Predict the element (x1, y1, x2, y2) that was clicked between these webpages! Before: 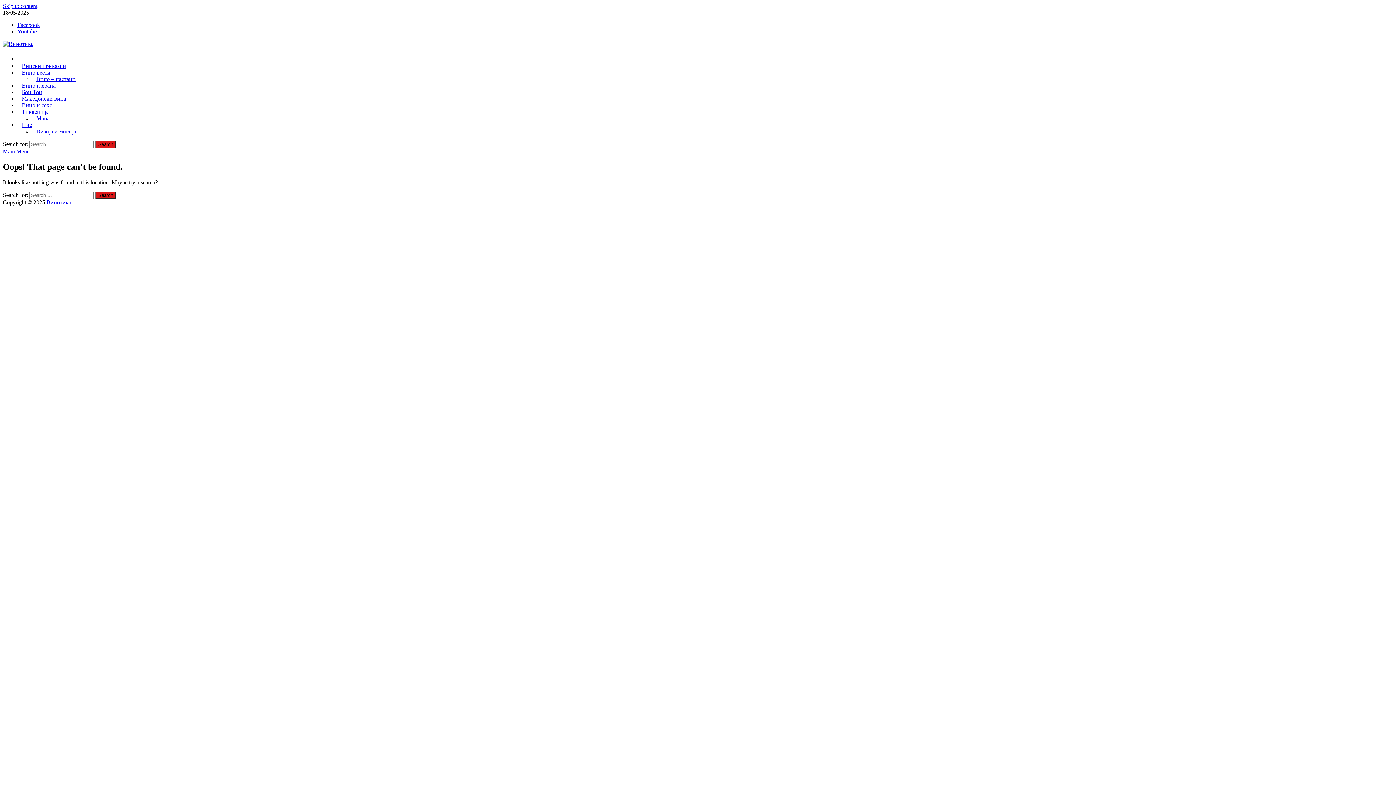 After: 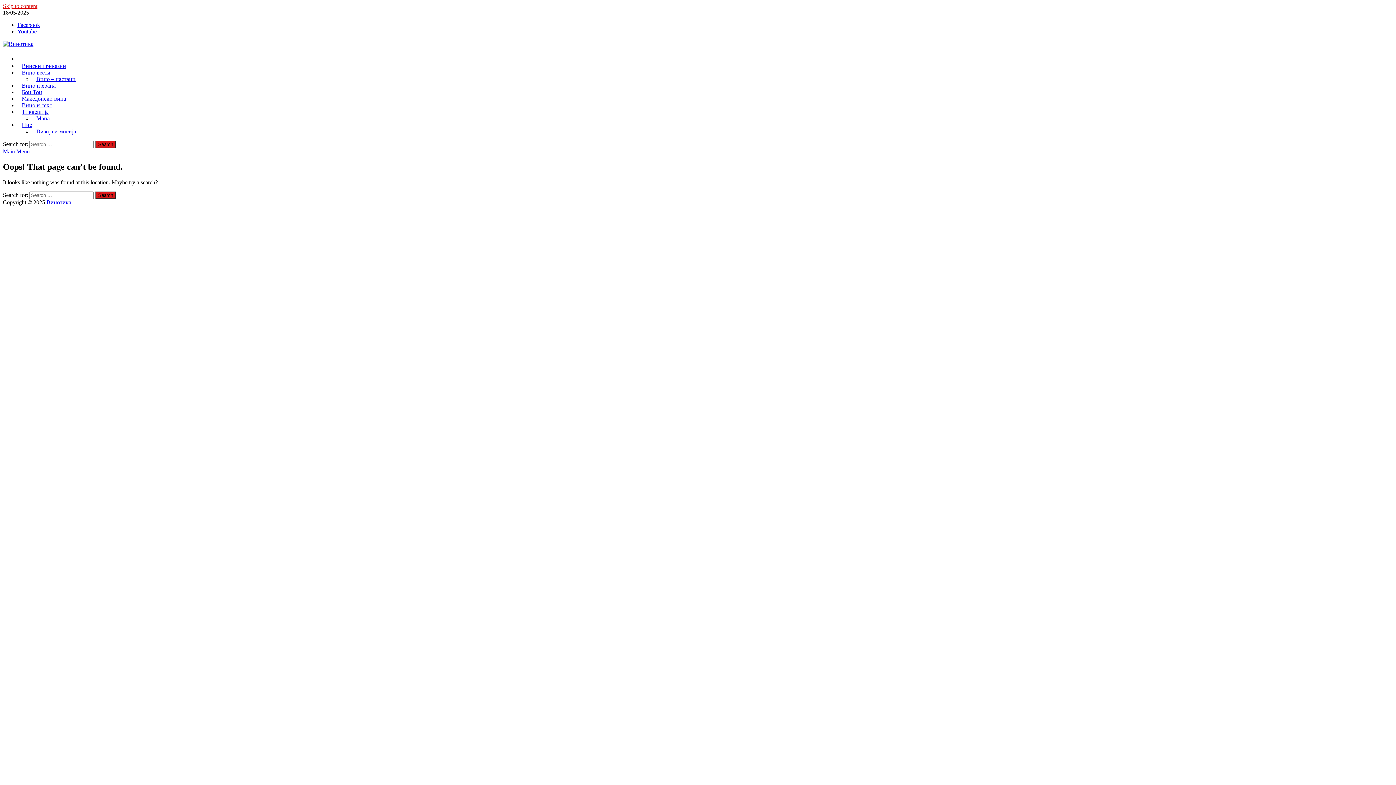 Action: label: Skip to content bbox: (2, 2, 37, 9)